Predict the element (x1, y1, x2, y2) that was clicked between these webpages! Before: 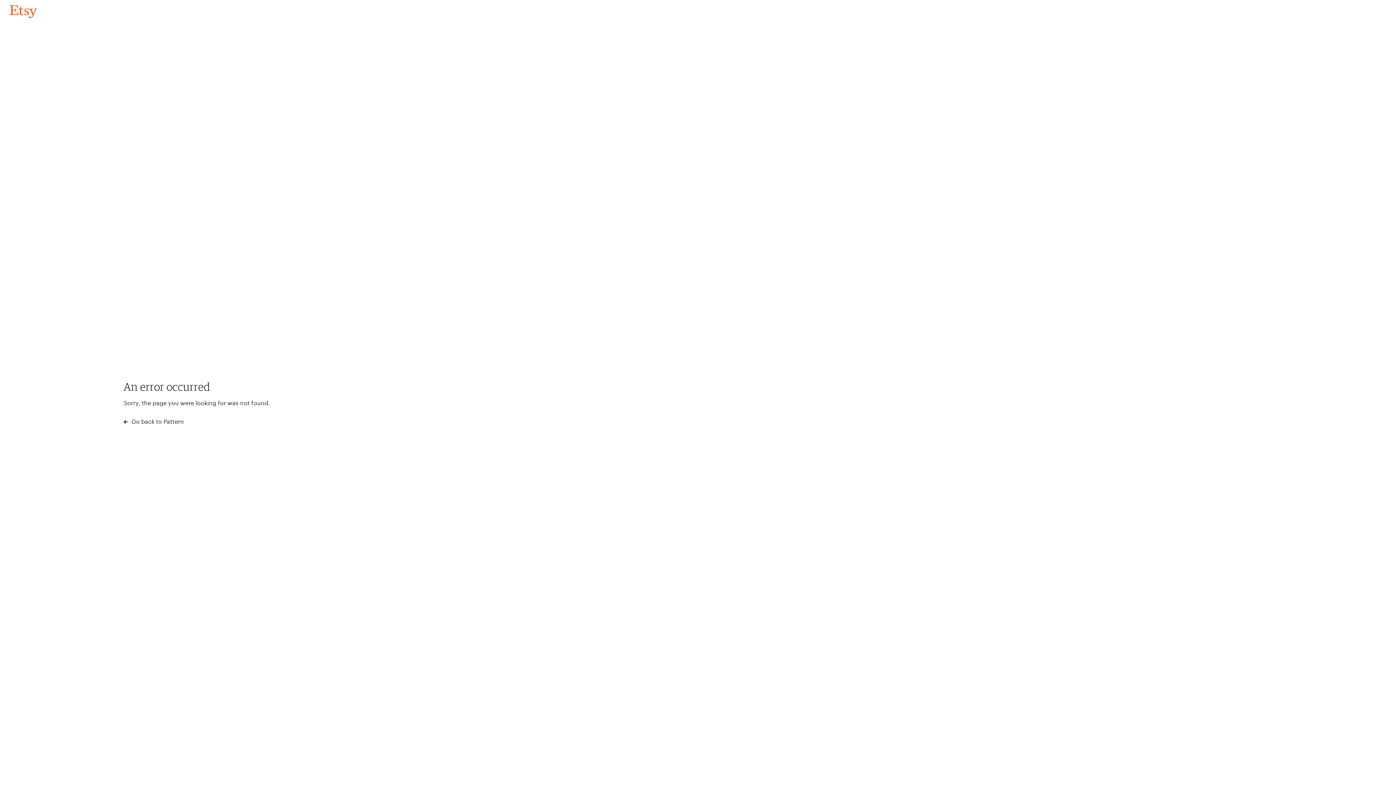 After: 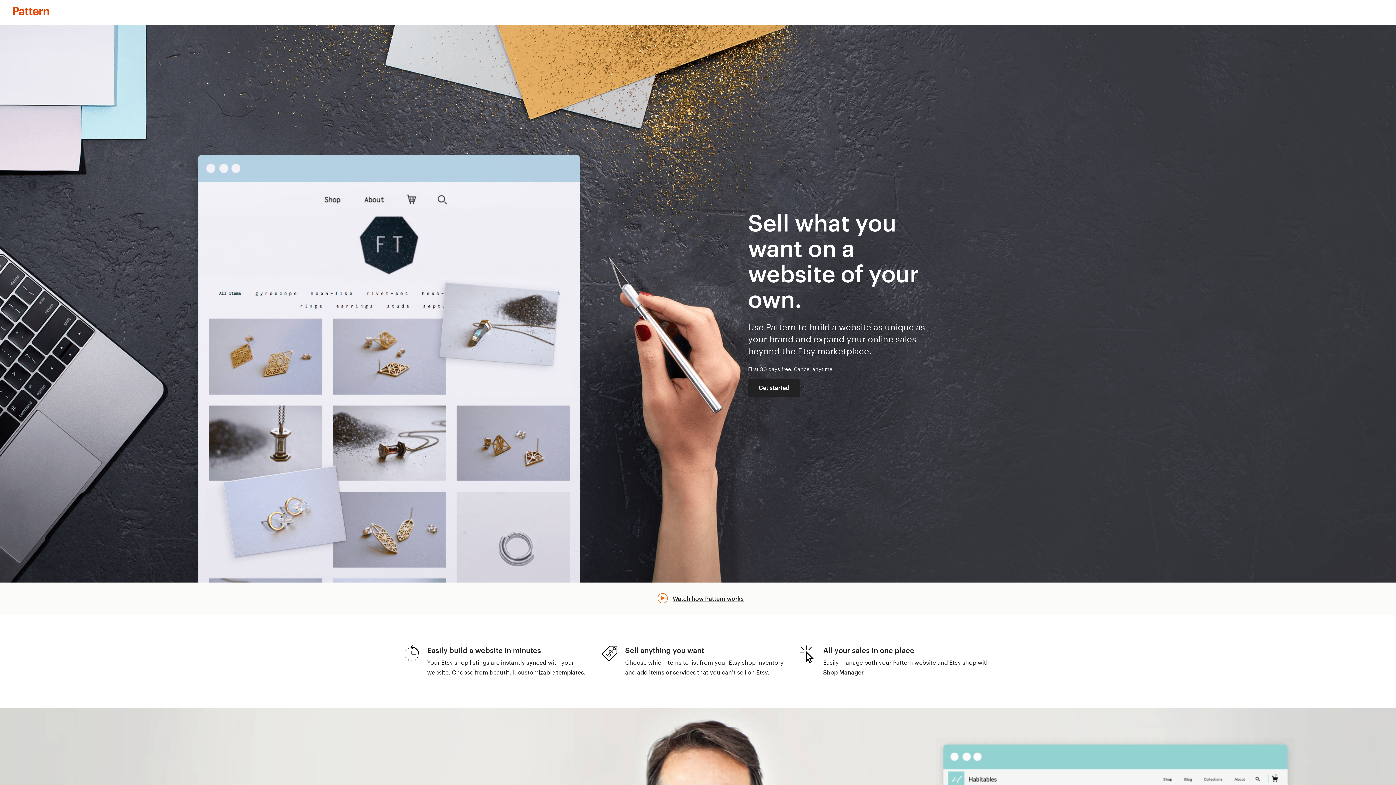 Action: label:  Go back to Pattern bbox: (123, 417, 183, 426)